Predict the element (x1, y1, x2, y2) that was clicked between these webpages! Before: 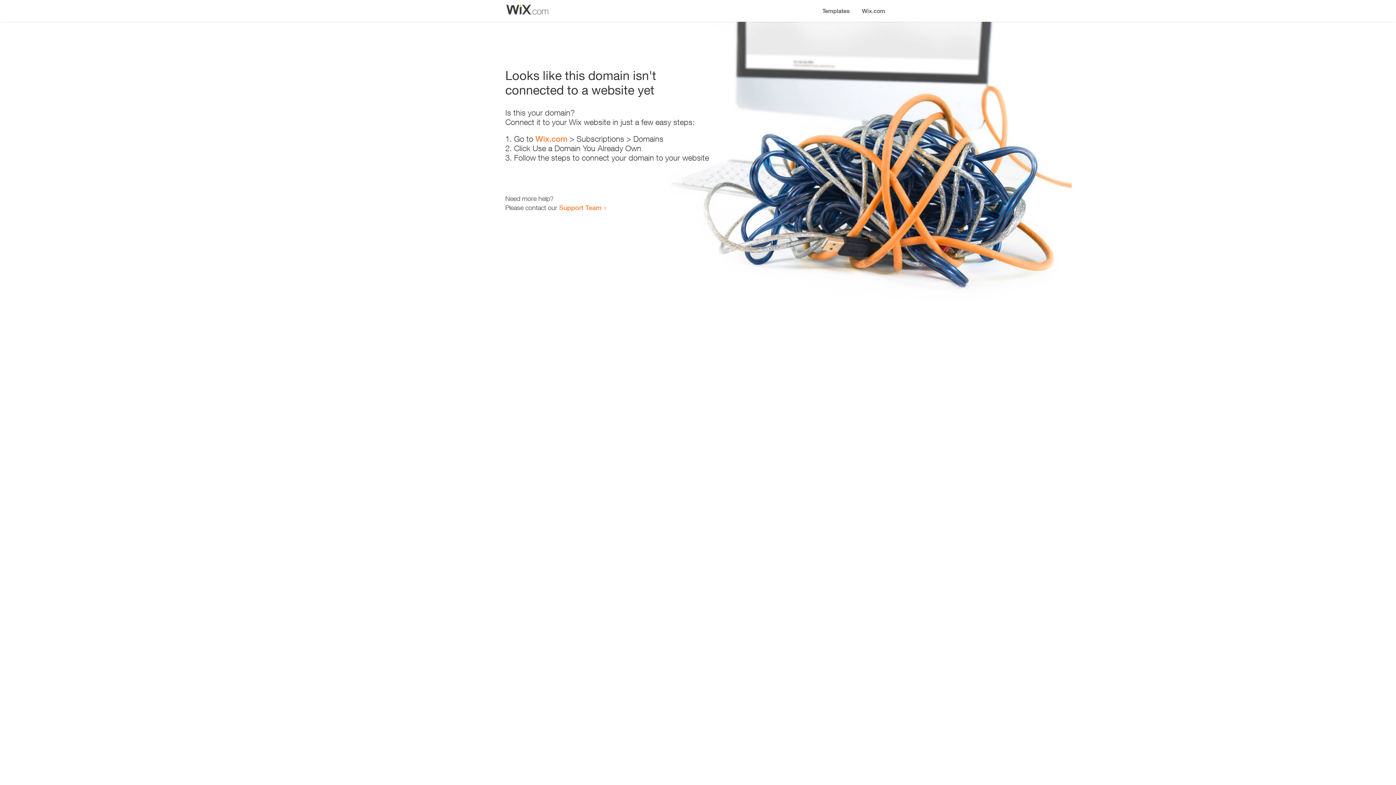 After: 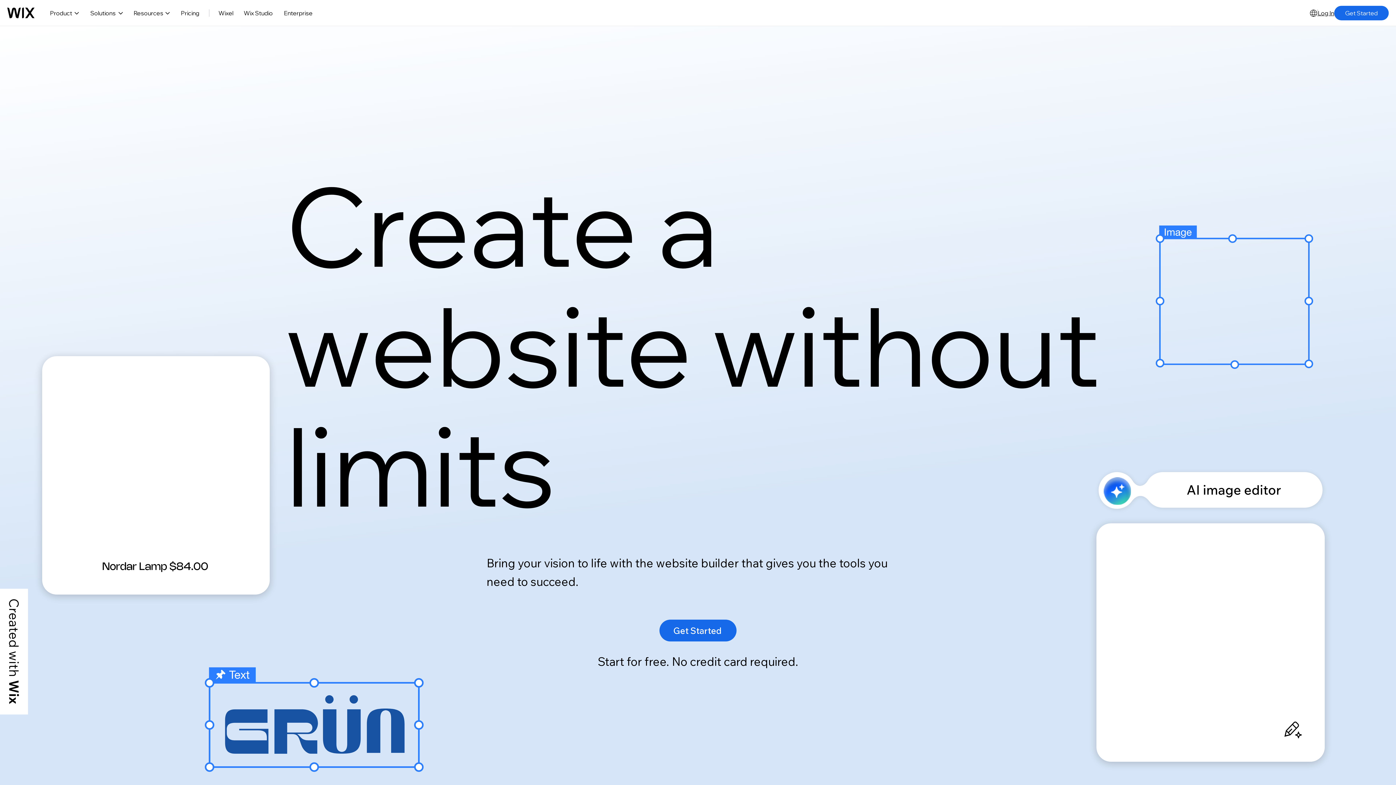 Action: label: Wix.com bbox: (535, 134, 567, 143)